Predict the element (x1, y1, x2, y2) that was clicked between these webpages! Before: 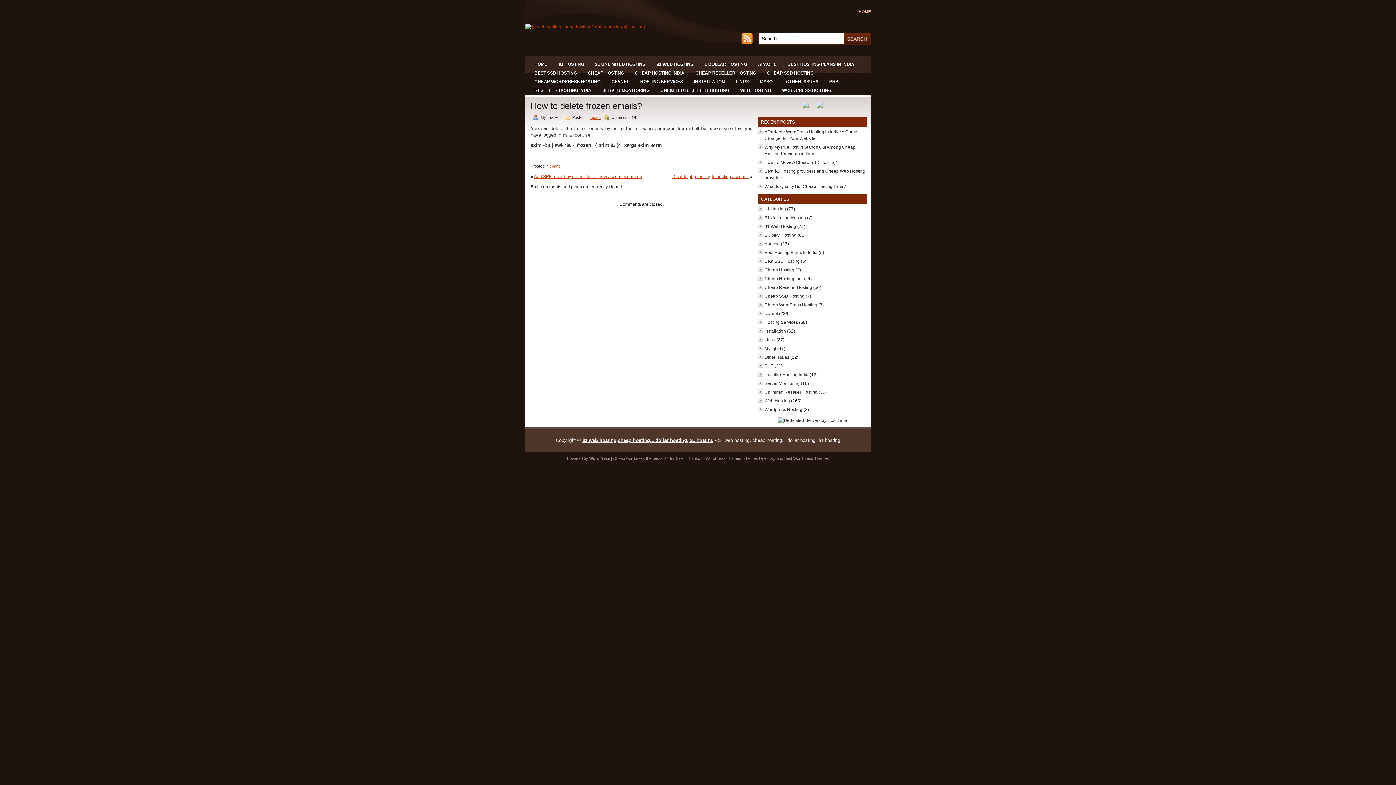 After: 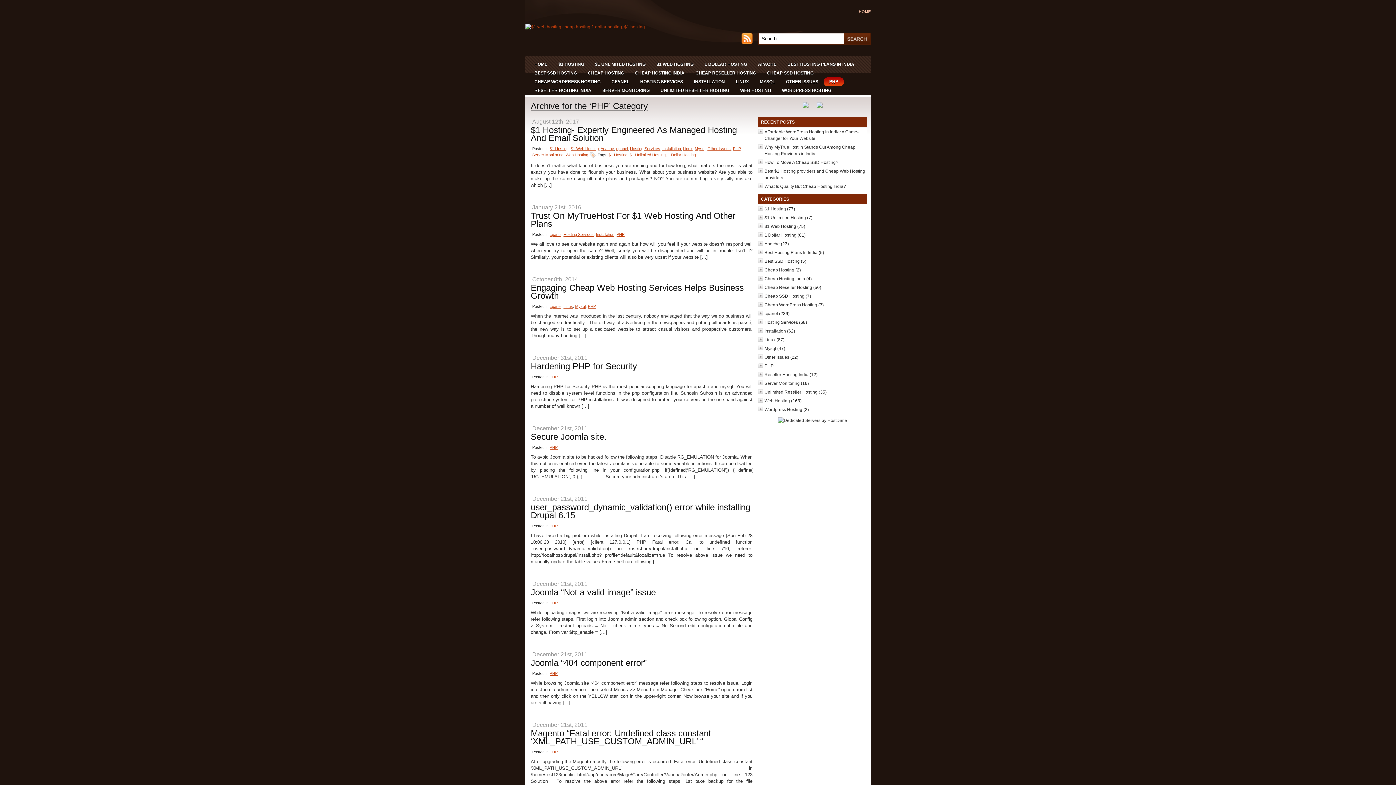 Action: label: PHP bbox: (825, 77, 842, 86)